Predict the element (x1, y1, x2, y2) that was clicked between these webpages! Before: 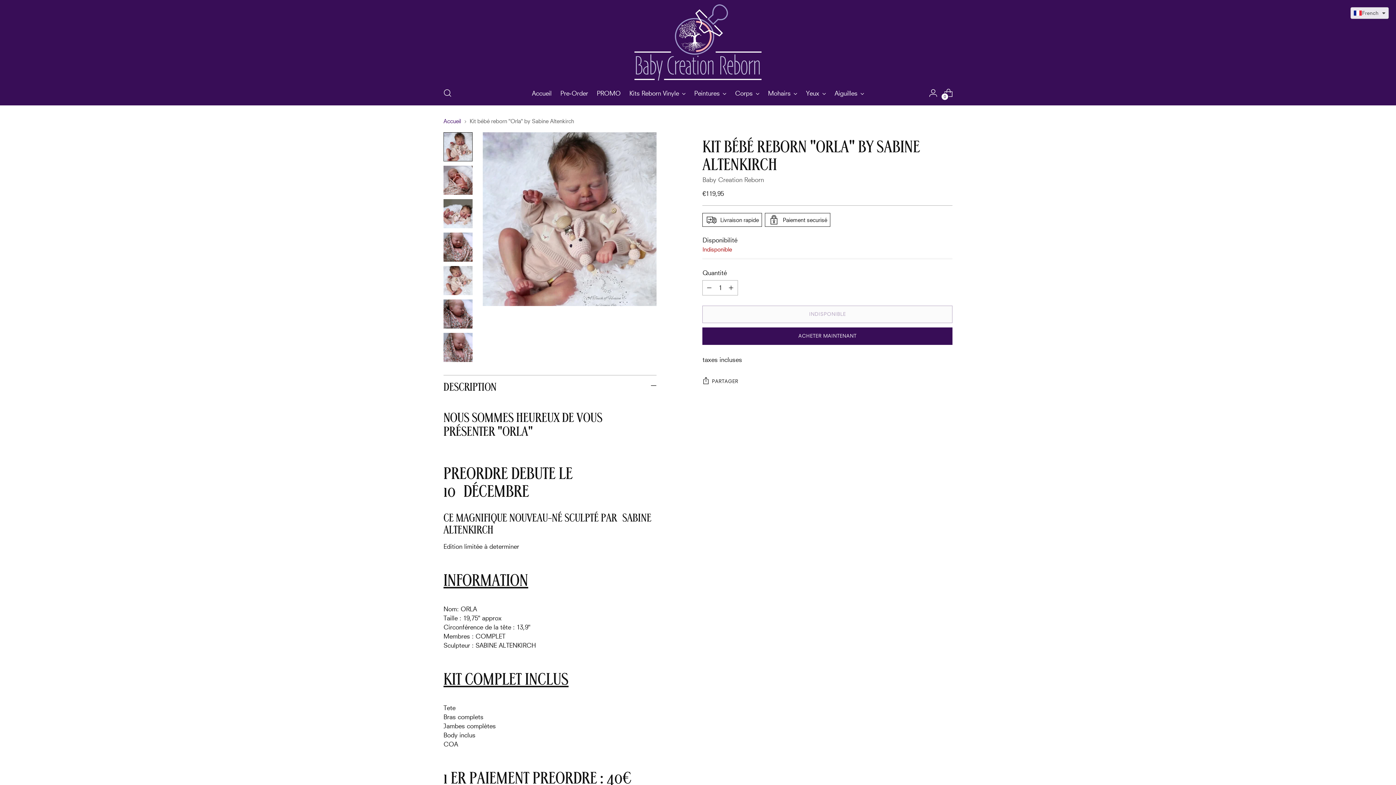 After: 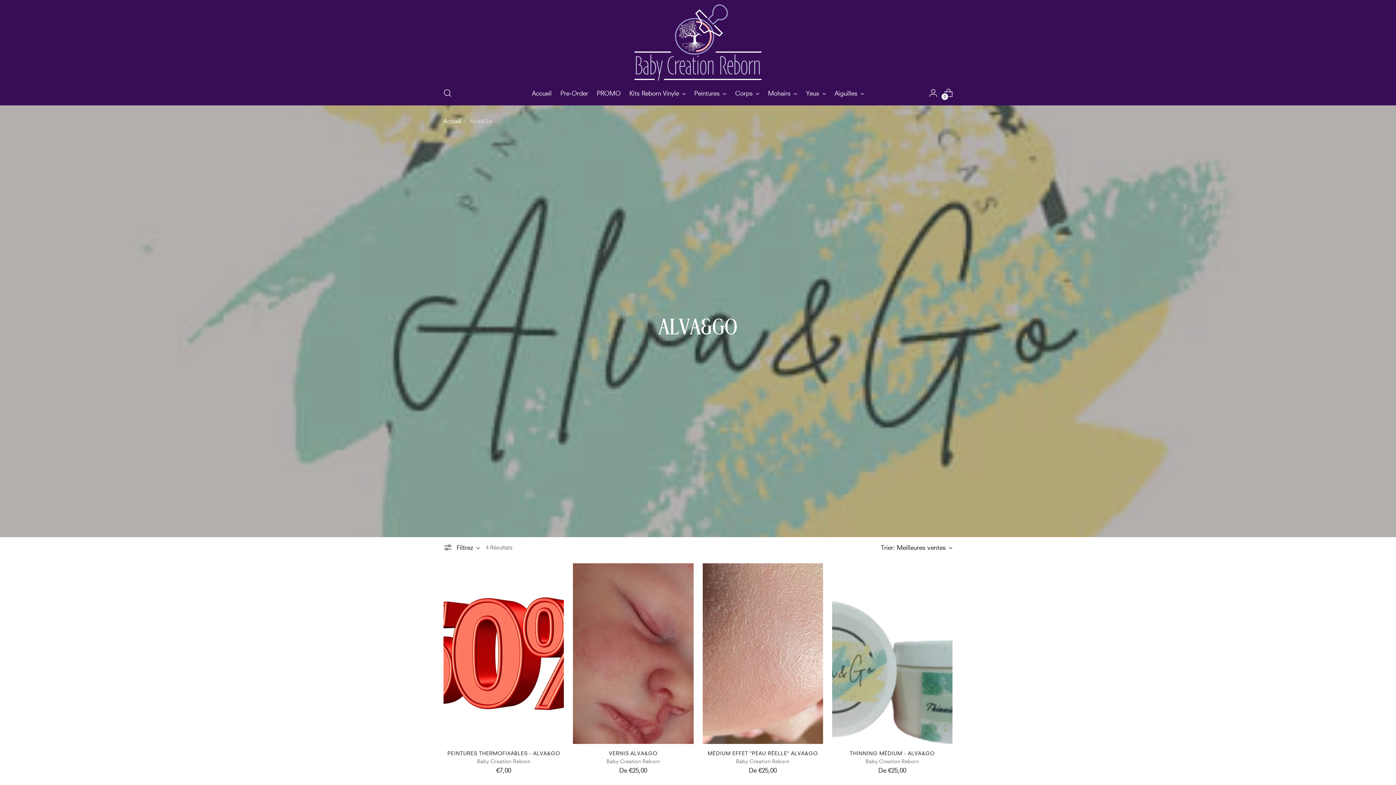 Action: label: Peintures bbox: (694, 85, 726, 101)